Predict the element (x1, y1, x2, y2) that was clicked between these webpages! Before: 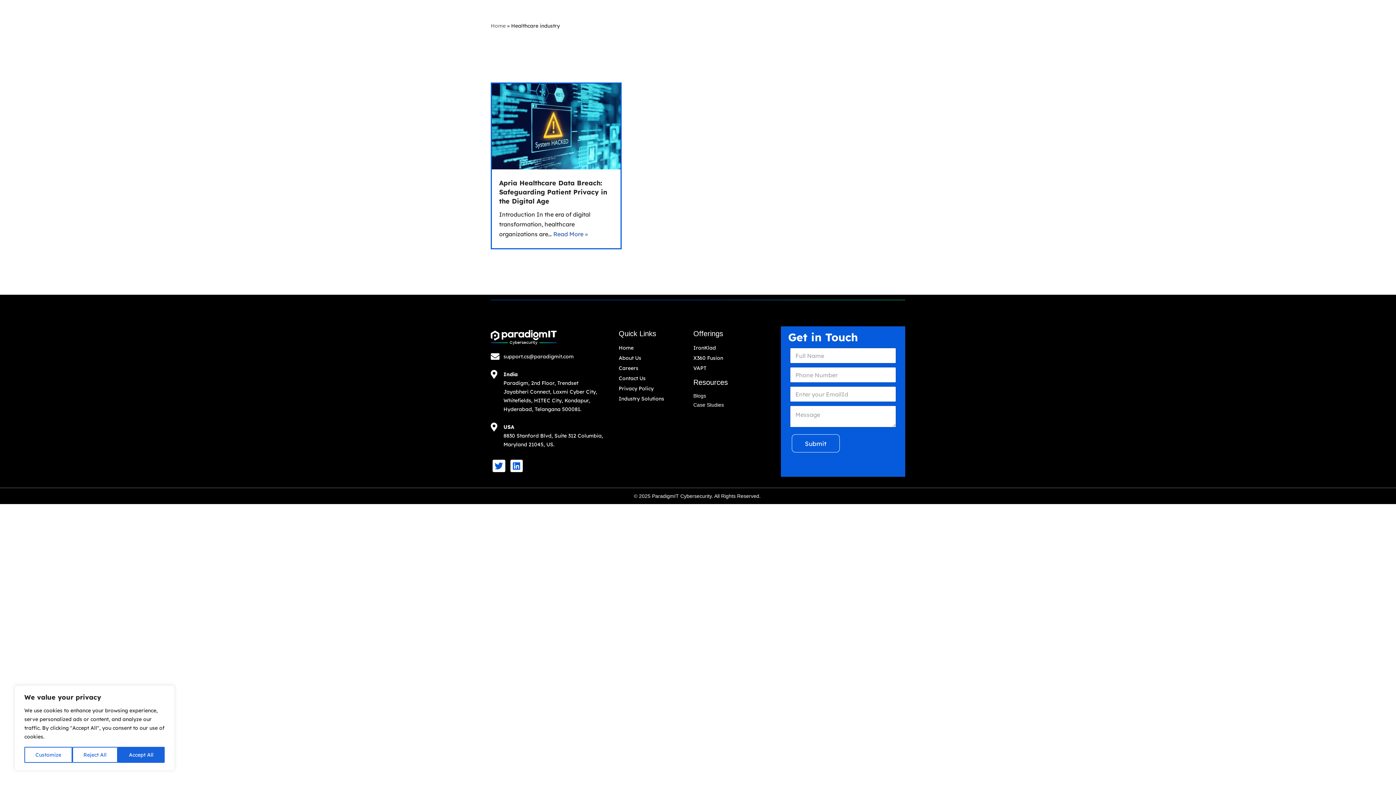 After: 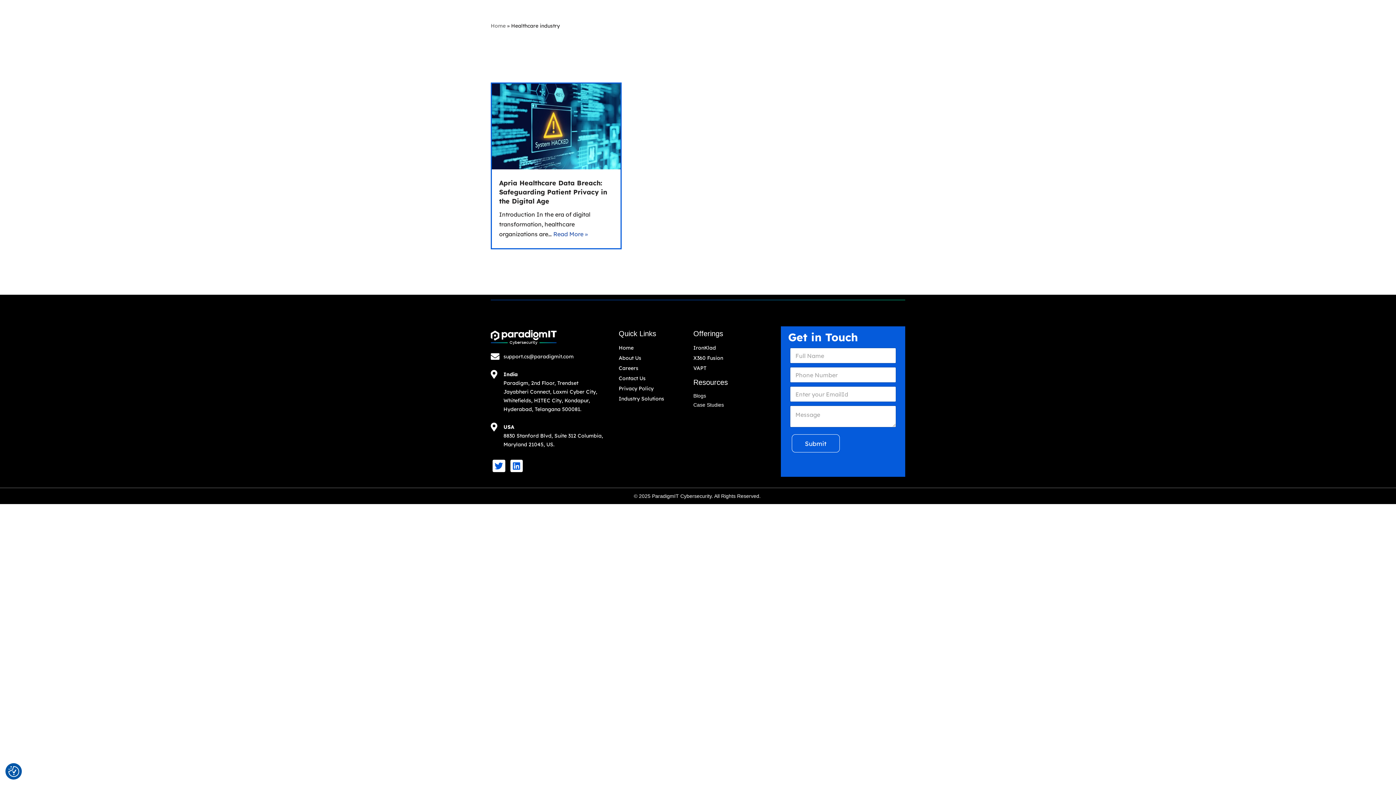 Action: bbox: (72, 747, 117, 763) label: Reject All